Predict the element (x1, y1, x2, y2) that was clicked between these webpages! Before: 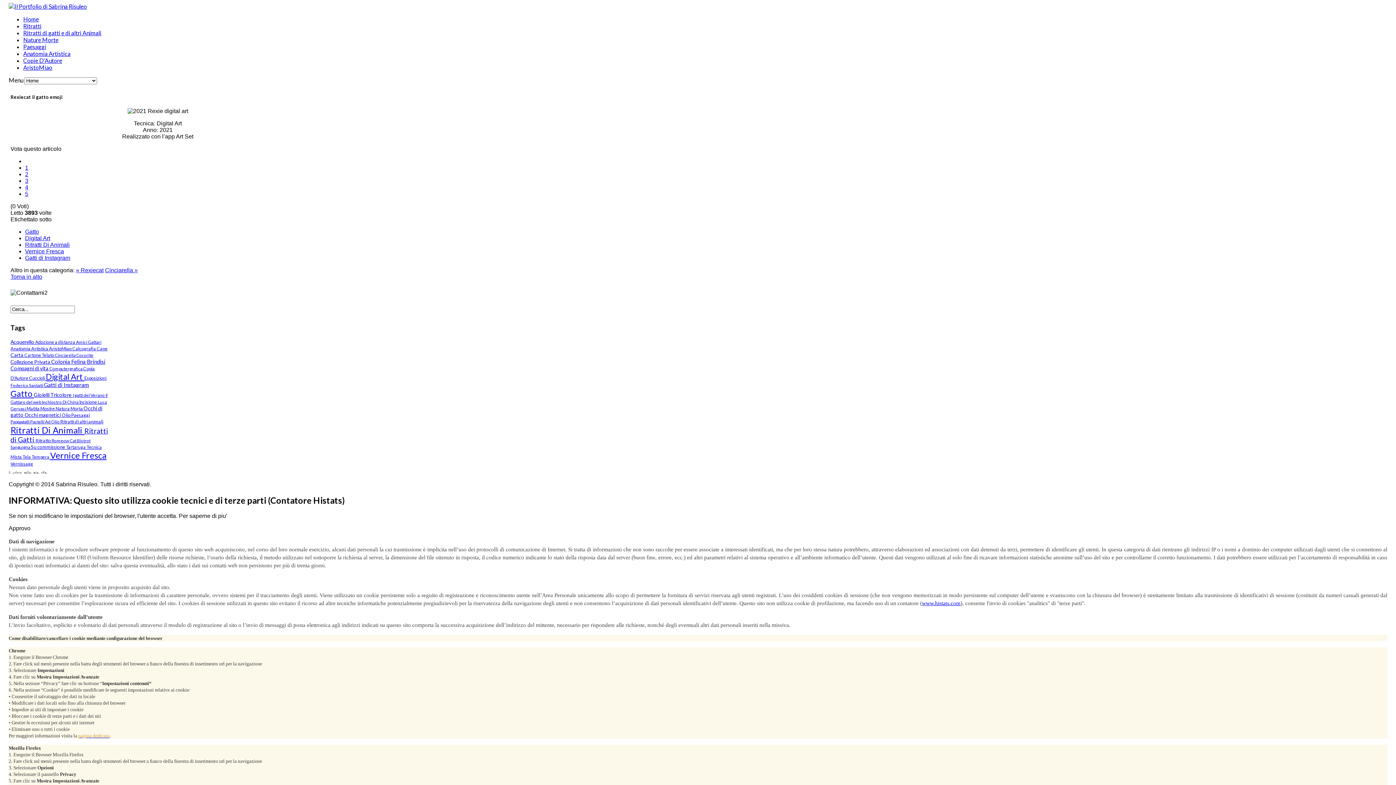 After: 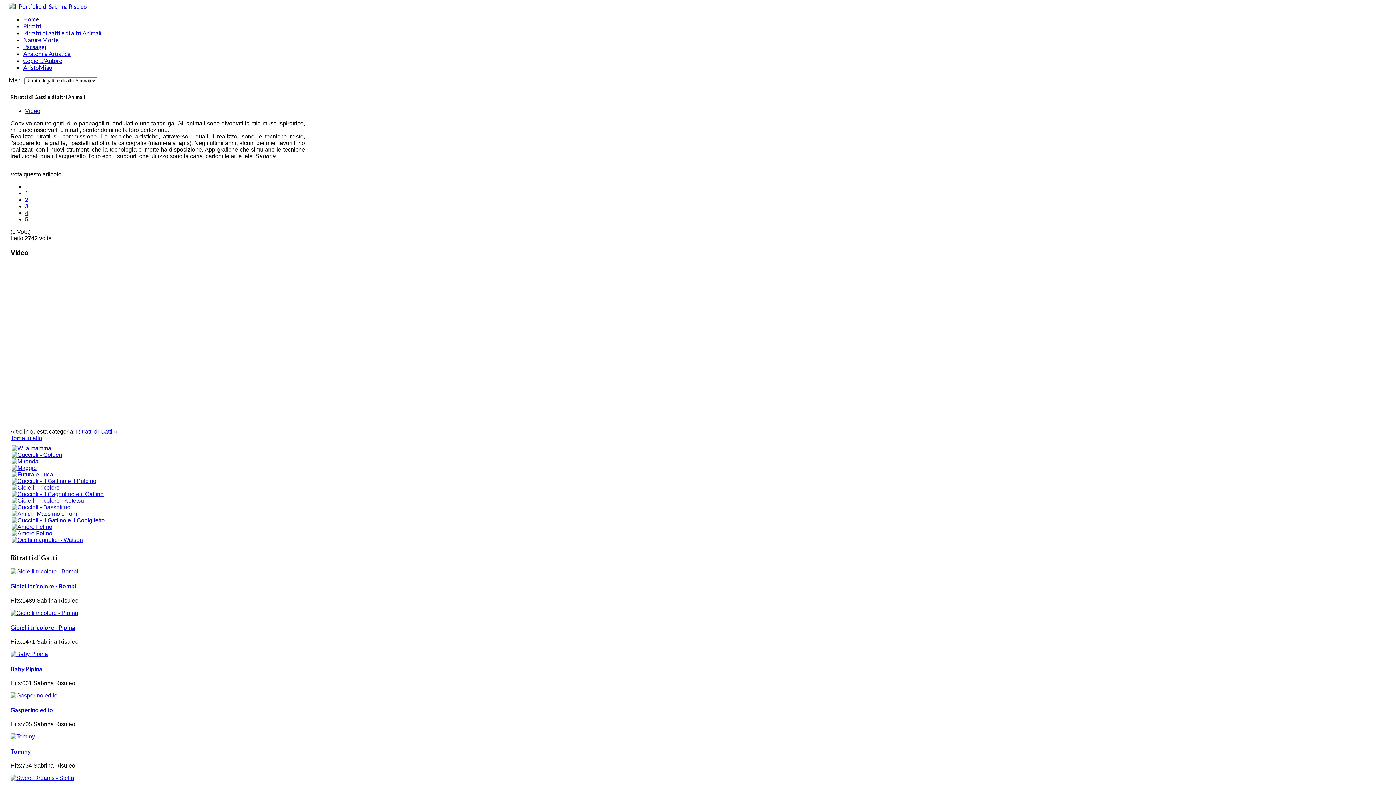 Action: label: Ritratti di gatti e di altri Animali bbox: (23, 29, 101, 36)